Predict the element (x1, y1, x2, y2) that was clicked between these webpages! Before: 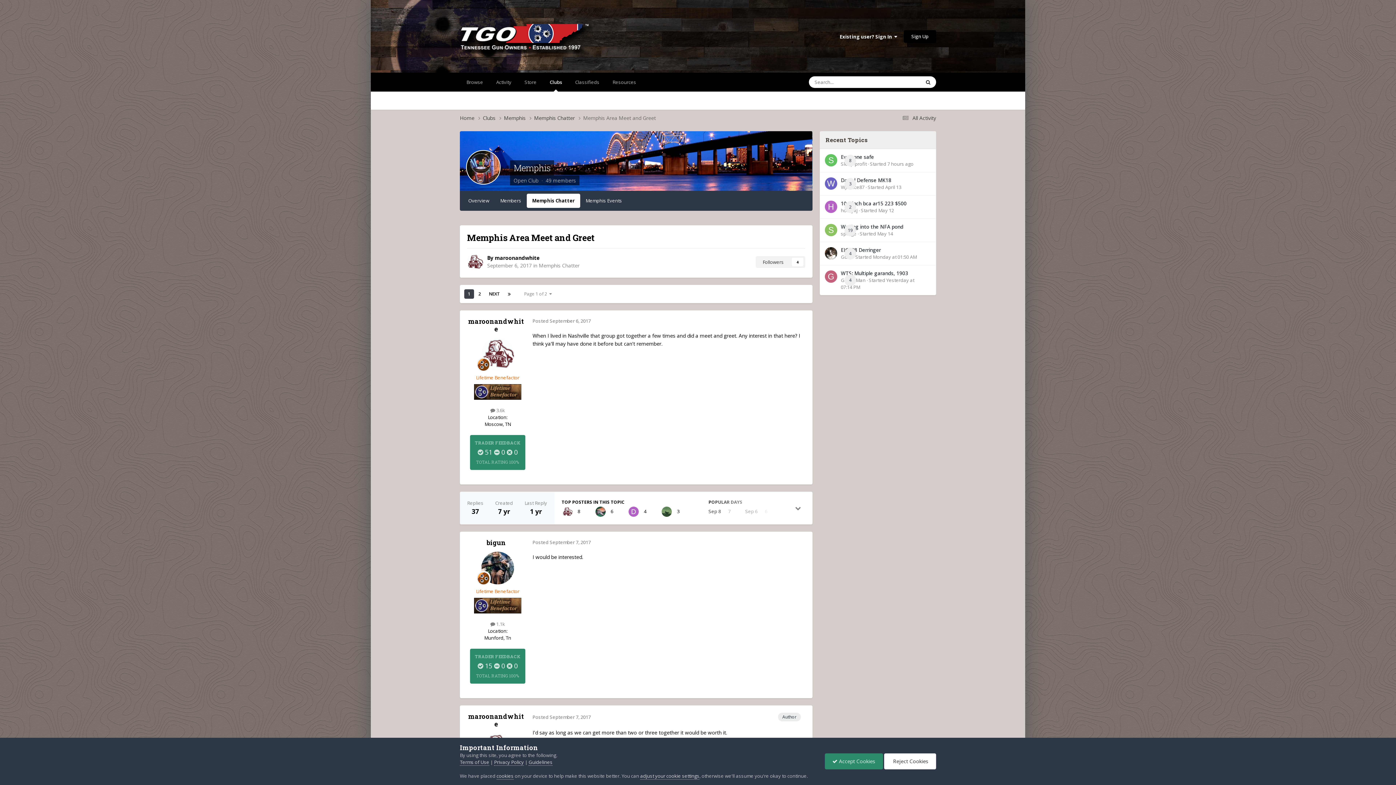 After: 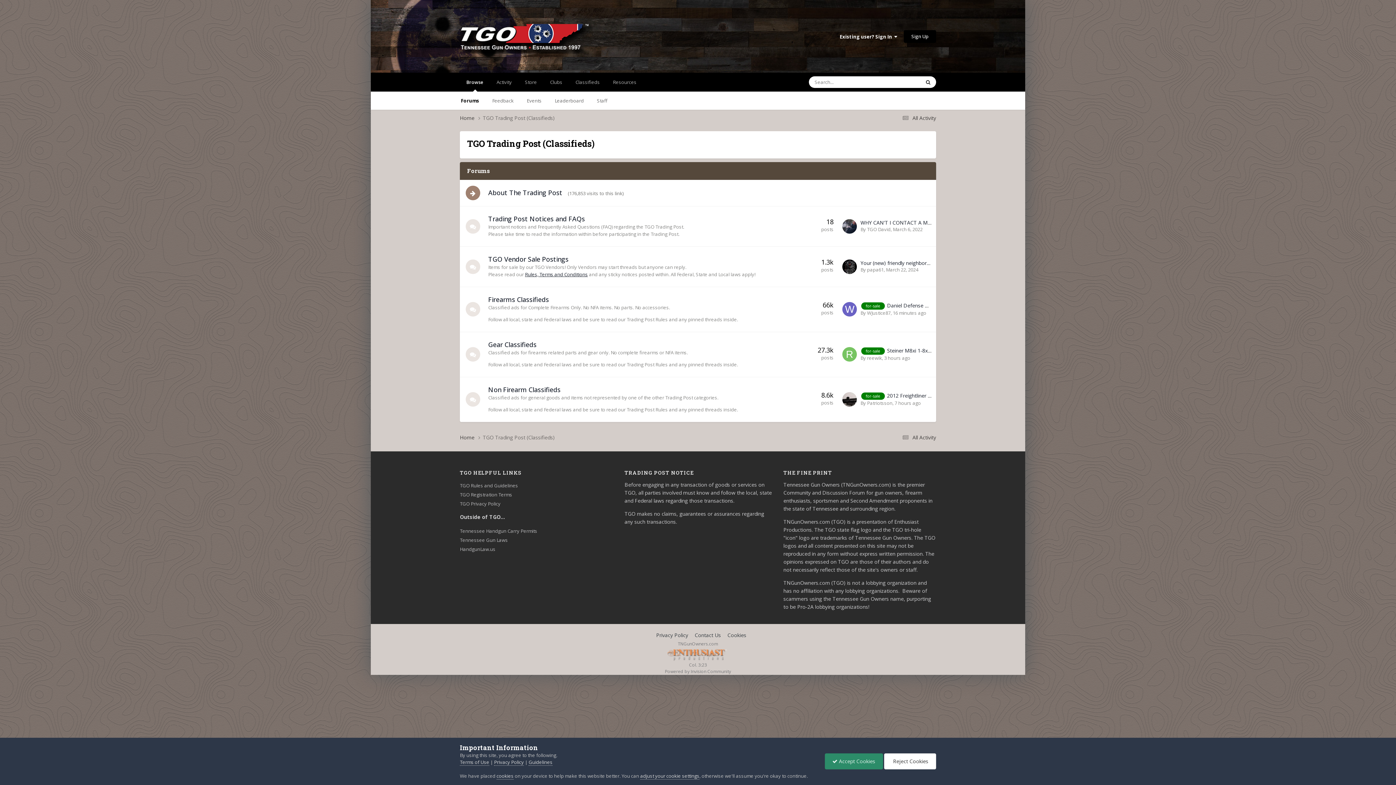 Action: bbox: (568, 72, 606, 91) label: Classifieds